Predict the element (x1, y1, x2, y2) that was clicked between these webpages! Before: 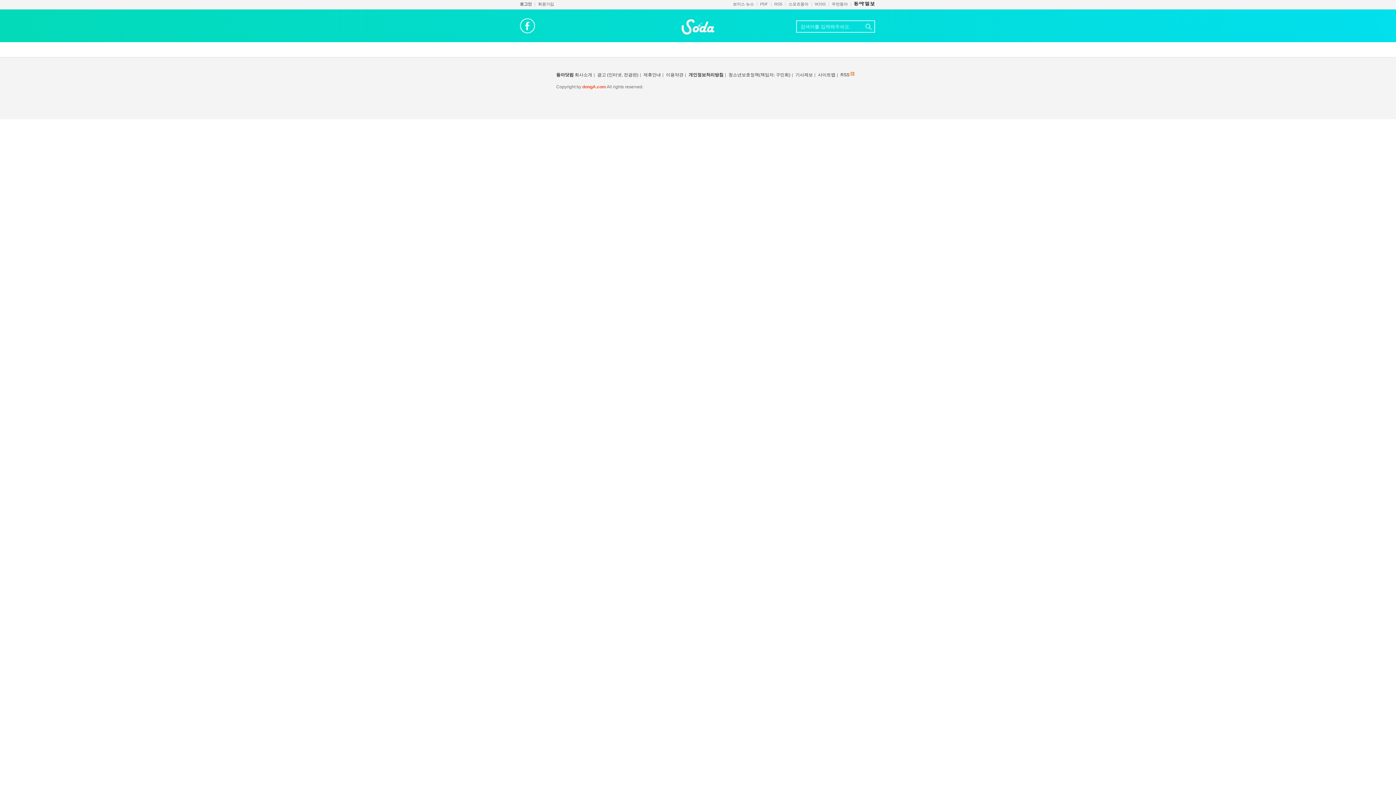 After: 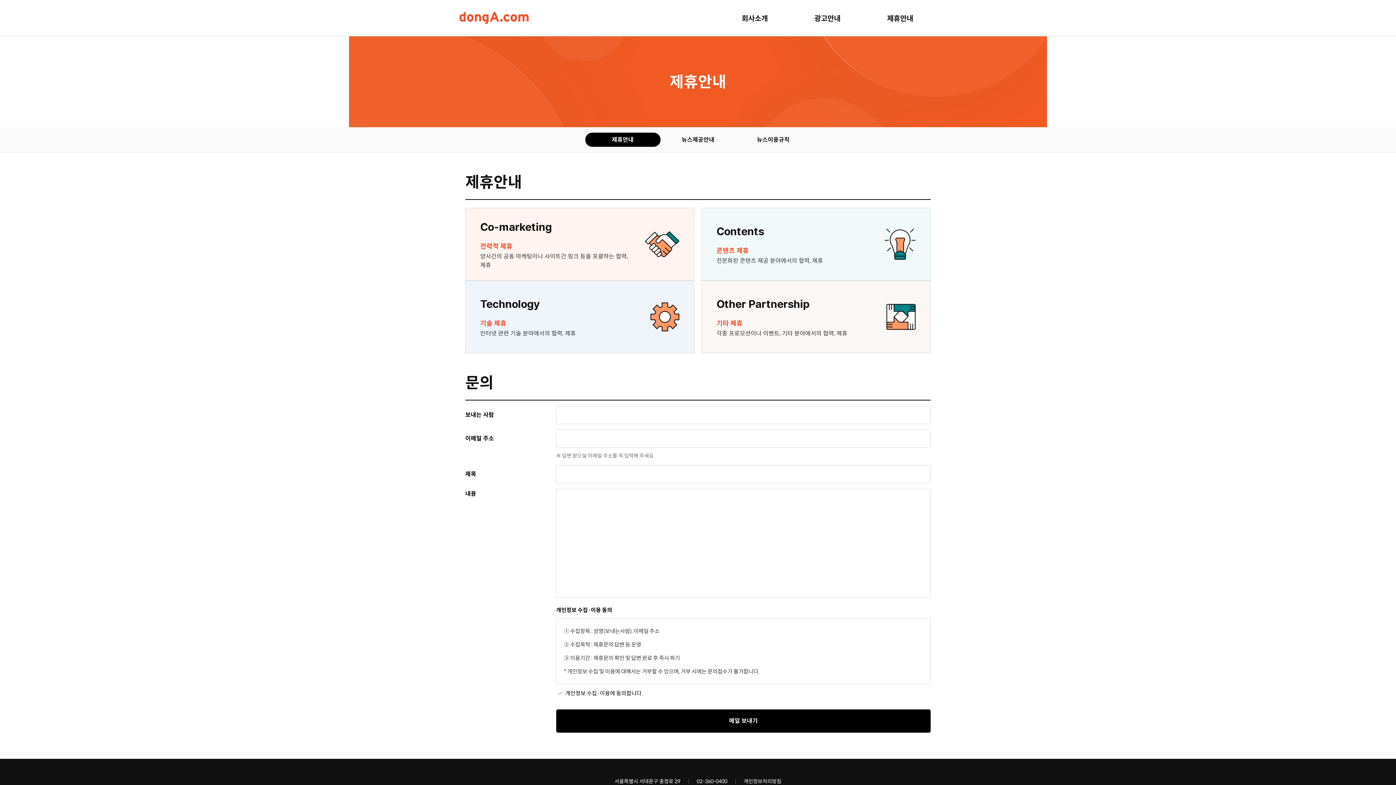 Action: label: 제휴안내 bbox: (643, 72, 661, 77)